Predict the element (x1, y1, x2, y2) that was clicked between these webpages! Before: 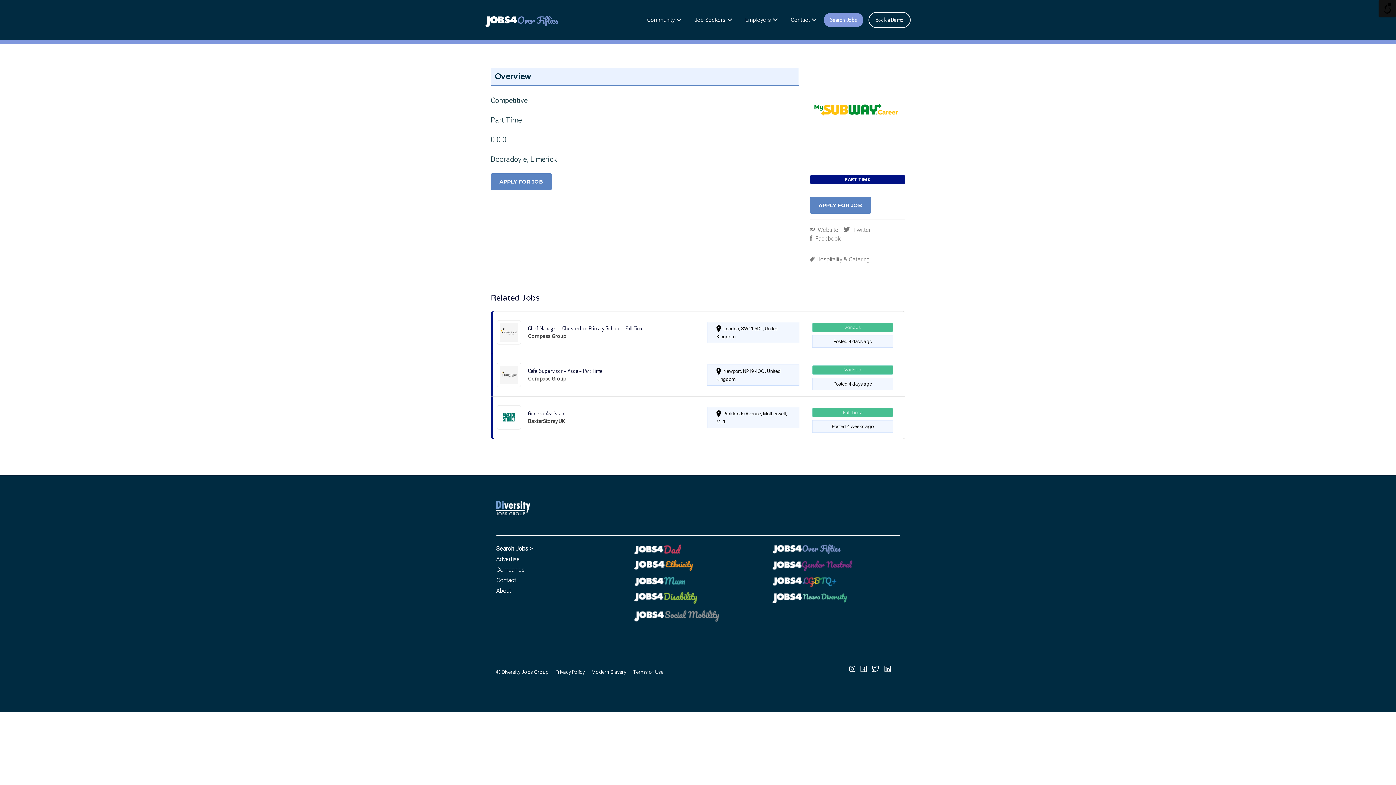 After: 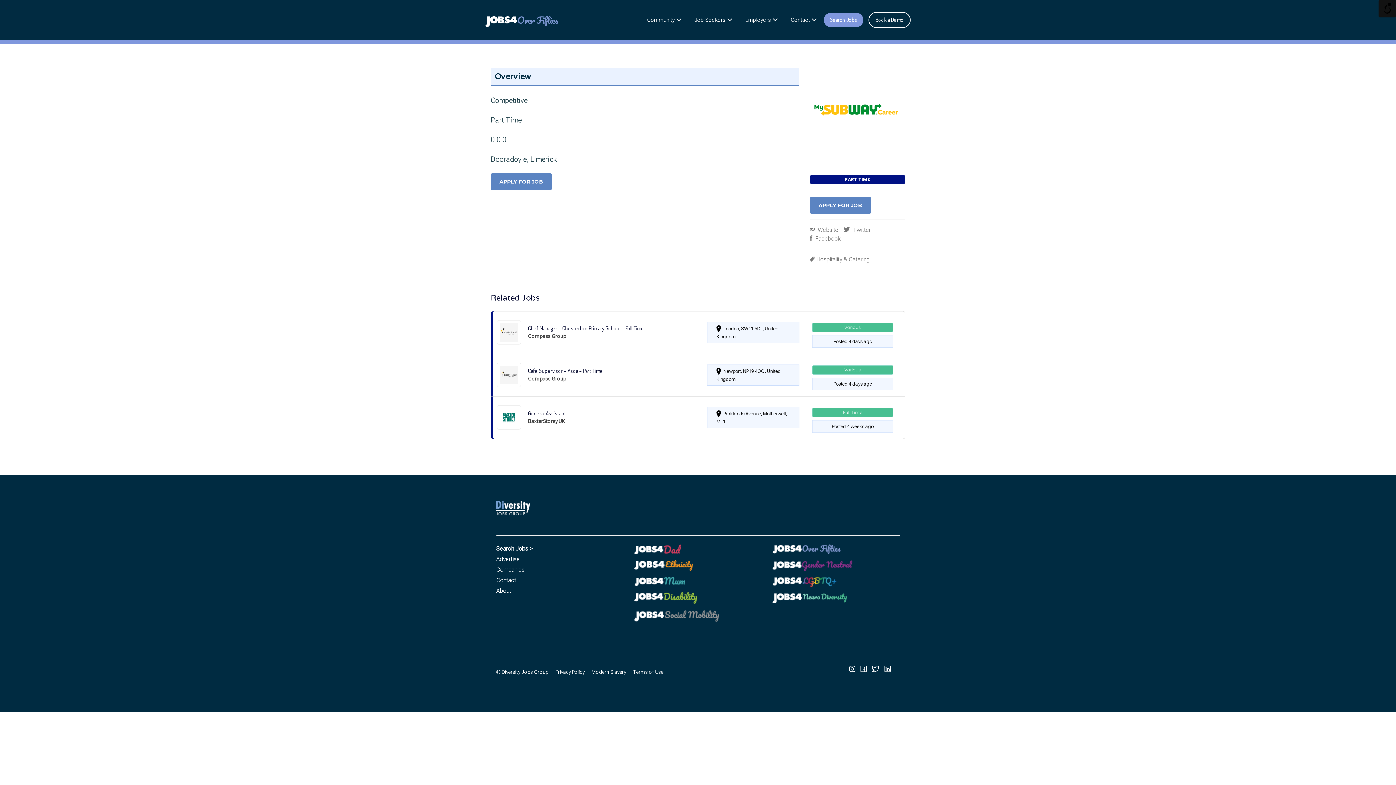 Action: bbox: (772, 547, 840, 554)